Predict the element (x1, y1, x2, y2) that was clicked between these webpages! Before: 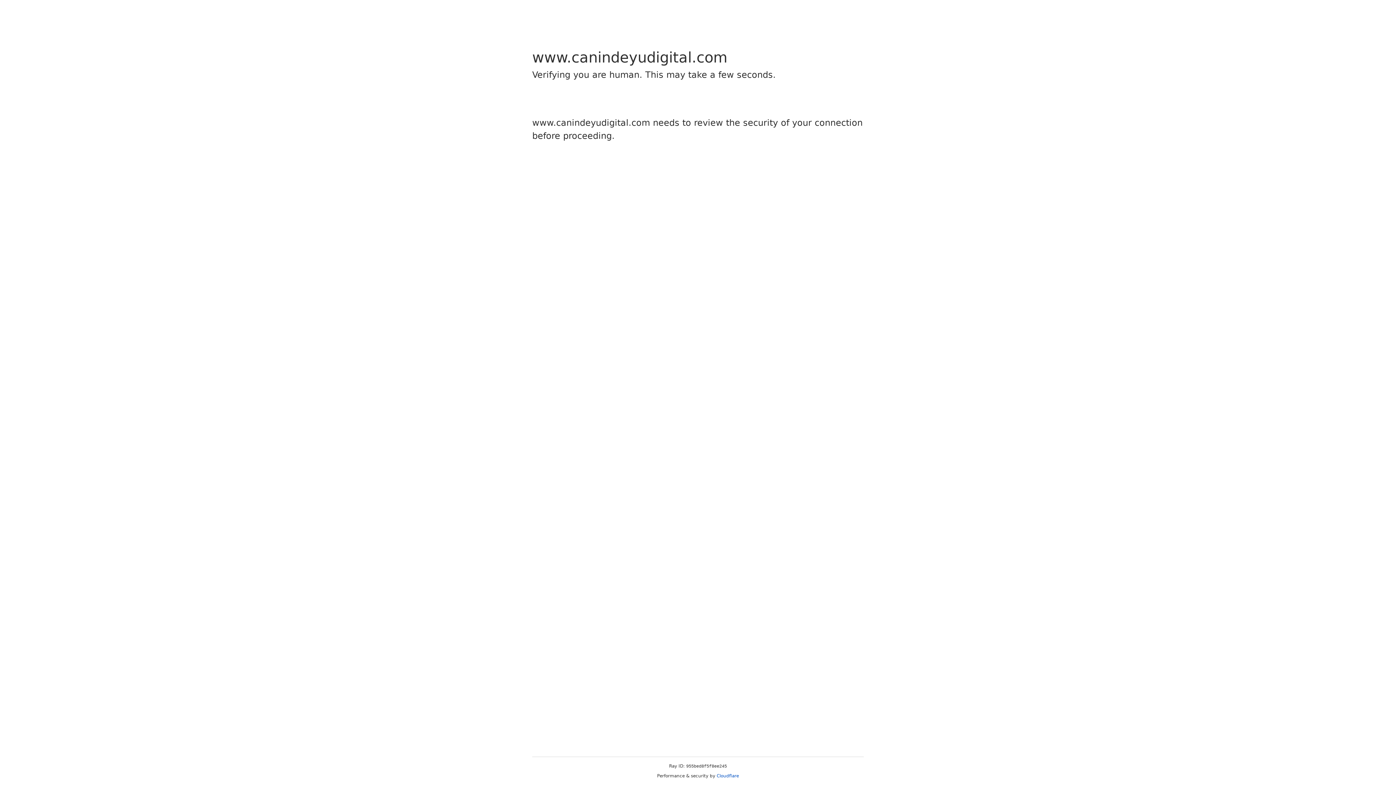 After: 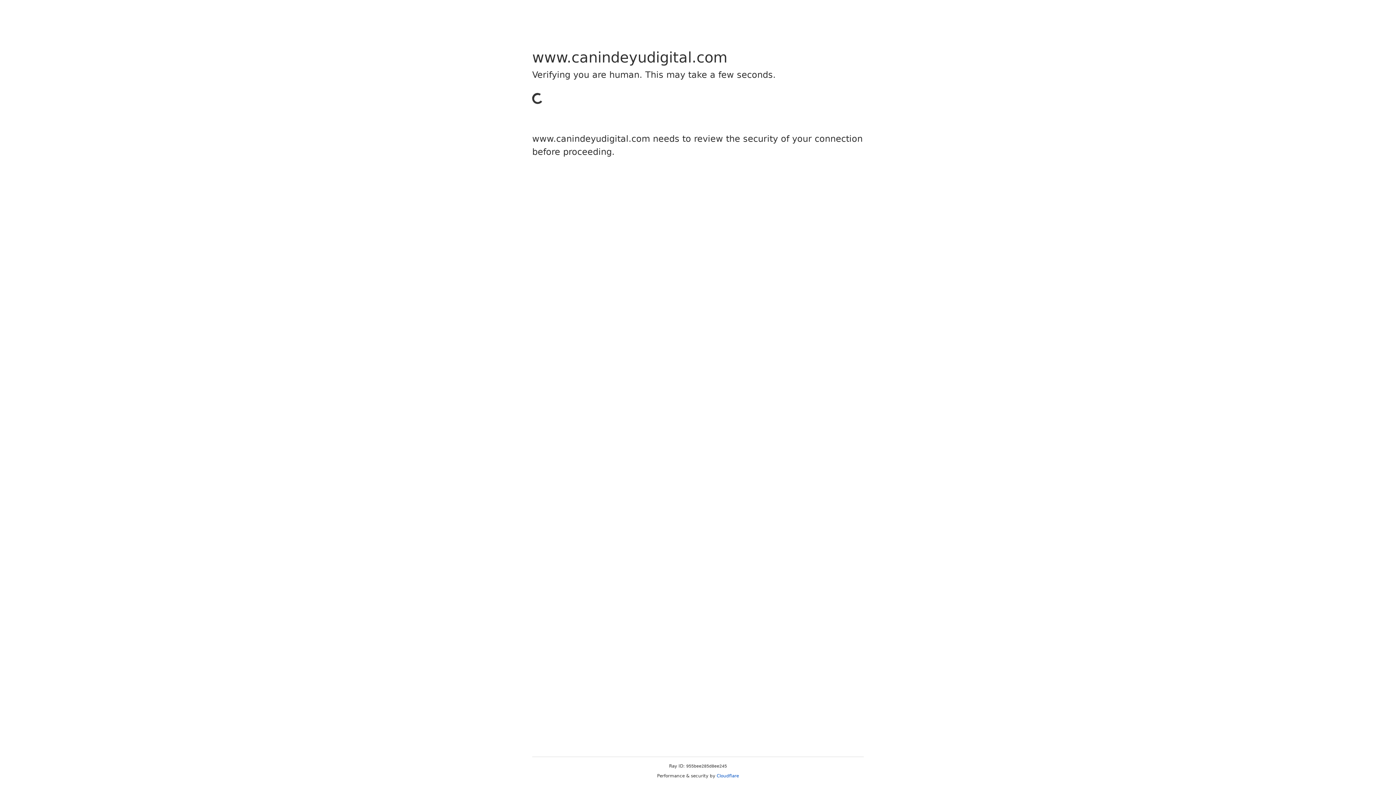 Action: label: Cloudflare bbox: (716, 773, 739, 778)